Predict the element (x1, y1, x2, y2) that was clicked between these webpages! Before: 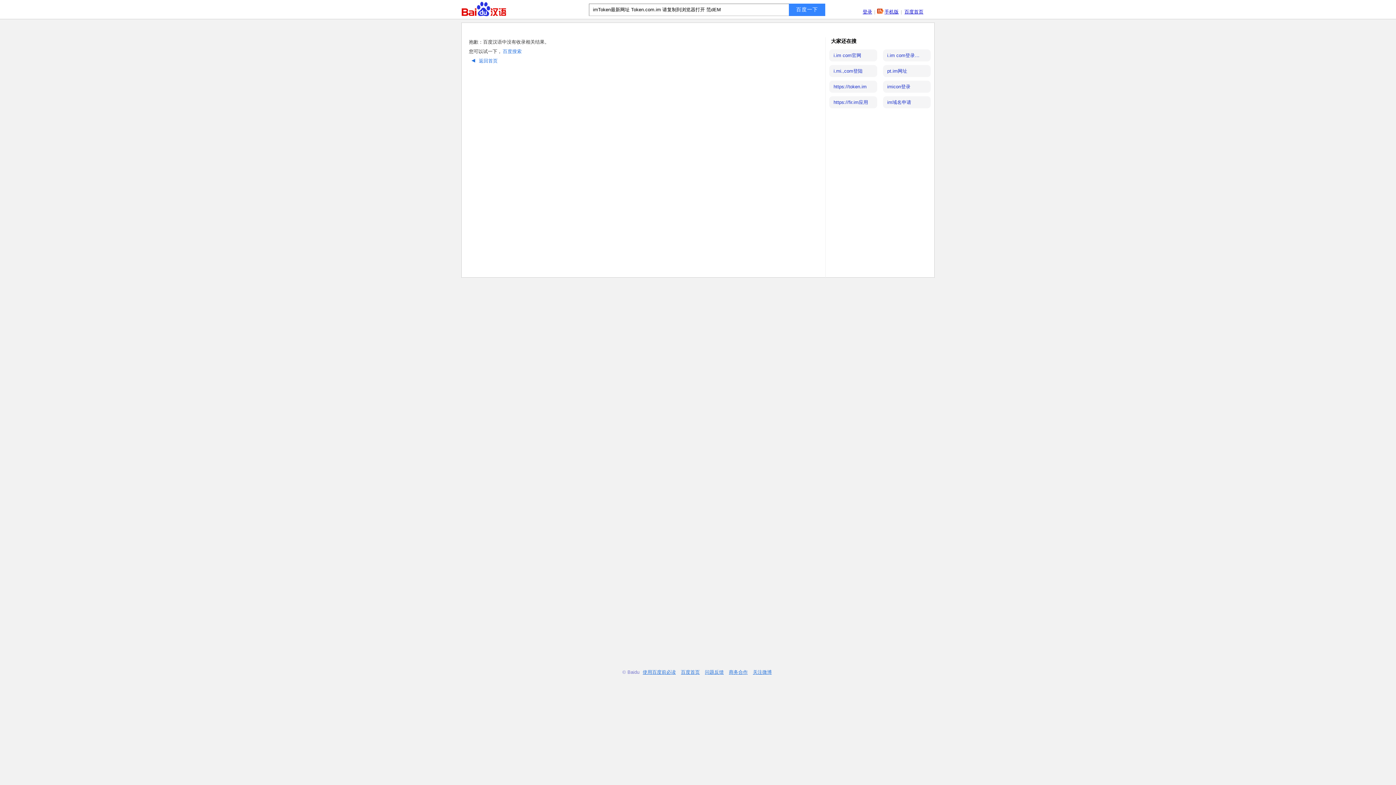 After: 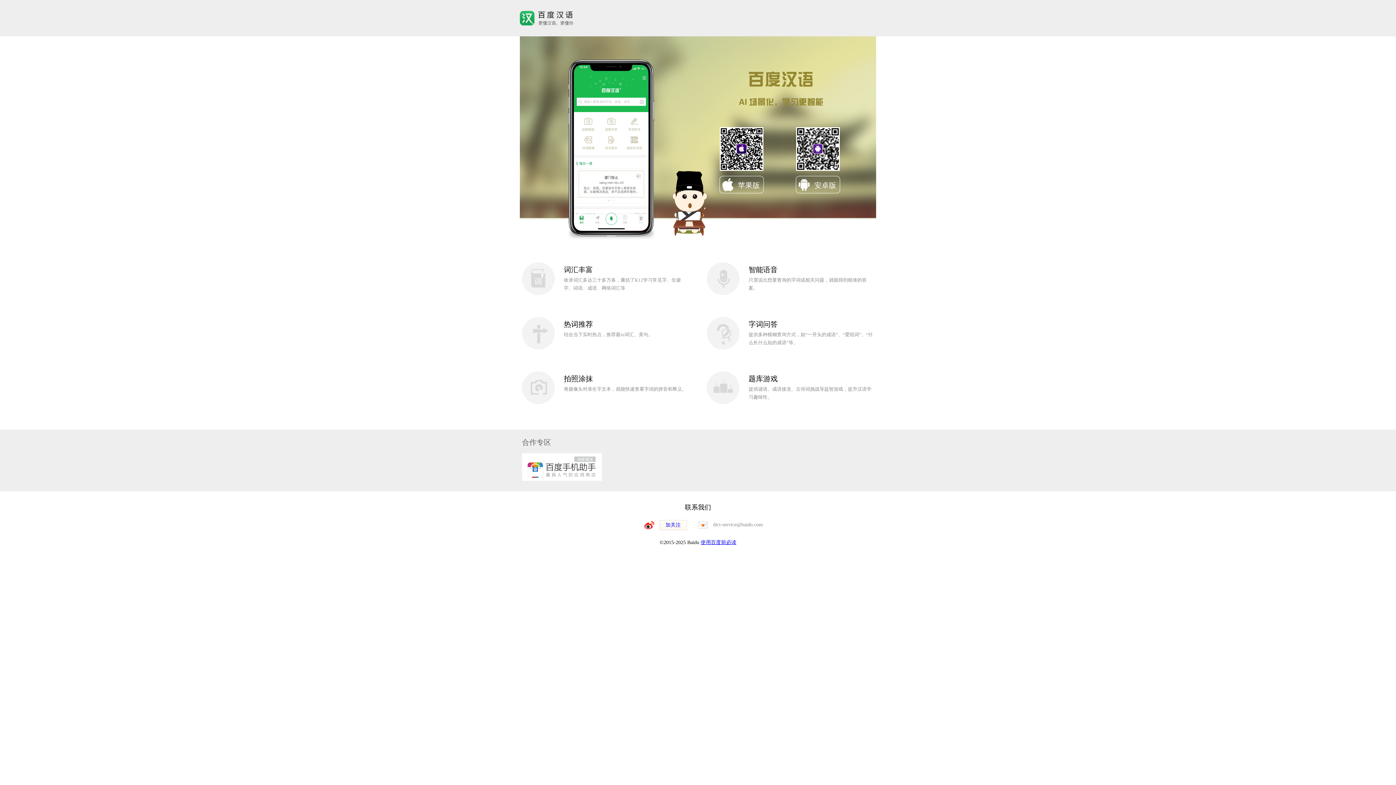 Action: label: 手机版 bbox: (877, 8, 900, 15)